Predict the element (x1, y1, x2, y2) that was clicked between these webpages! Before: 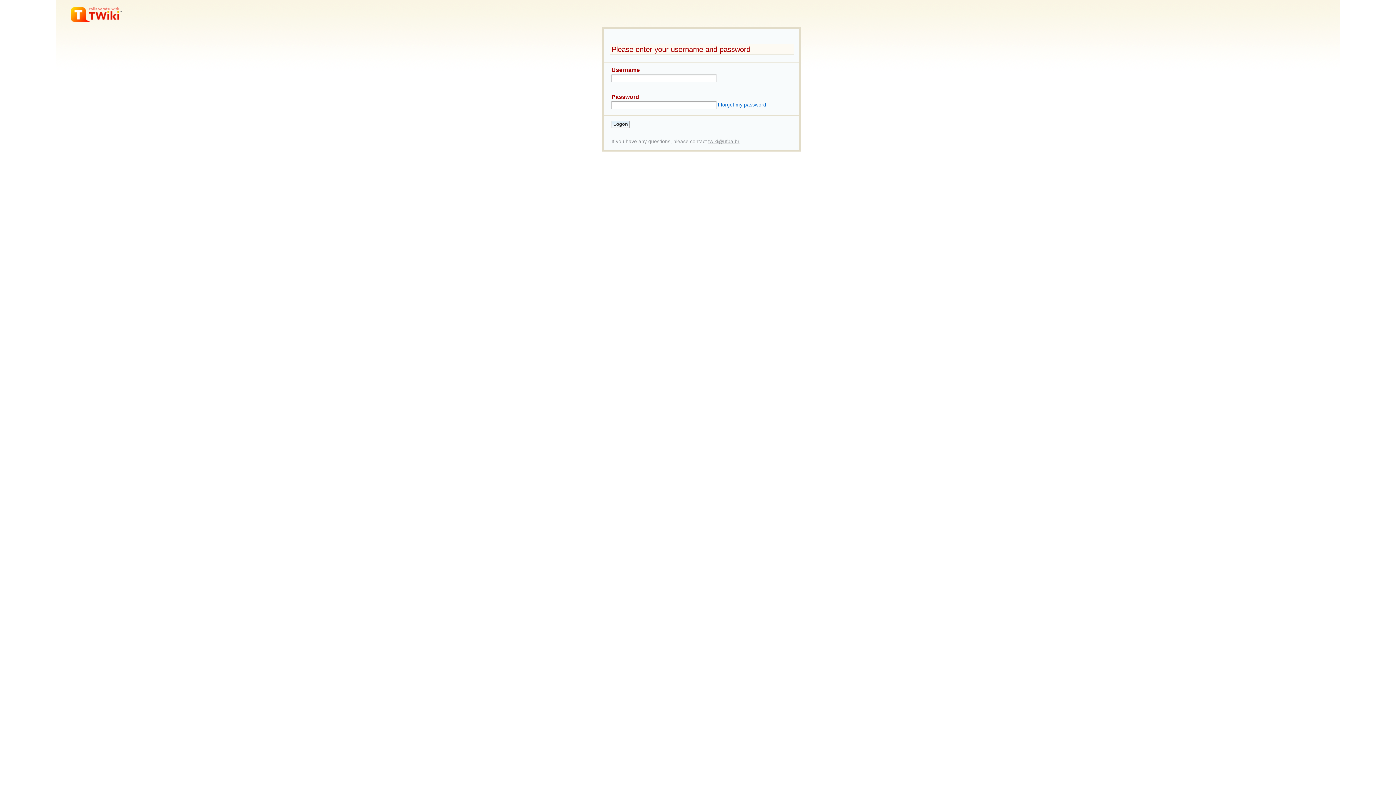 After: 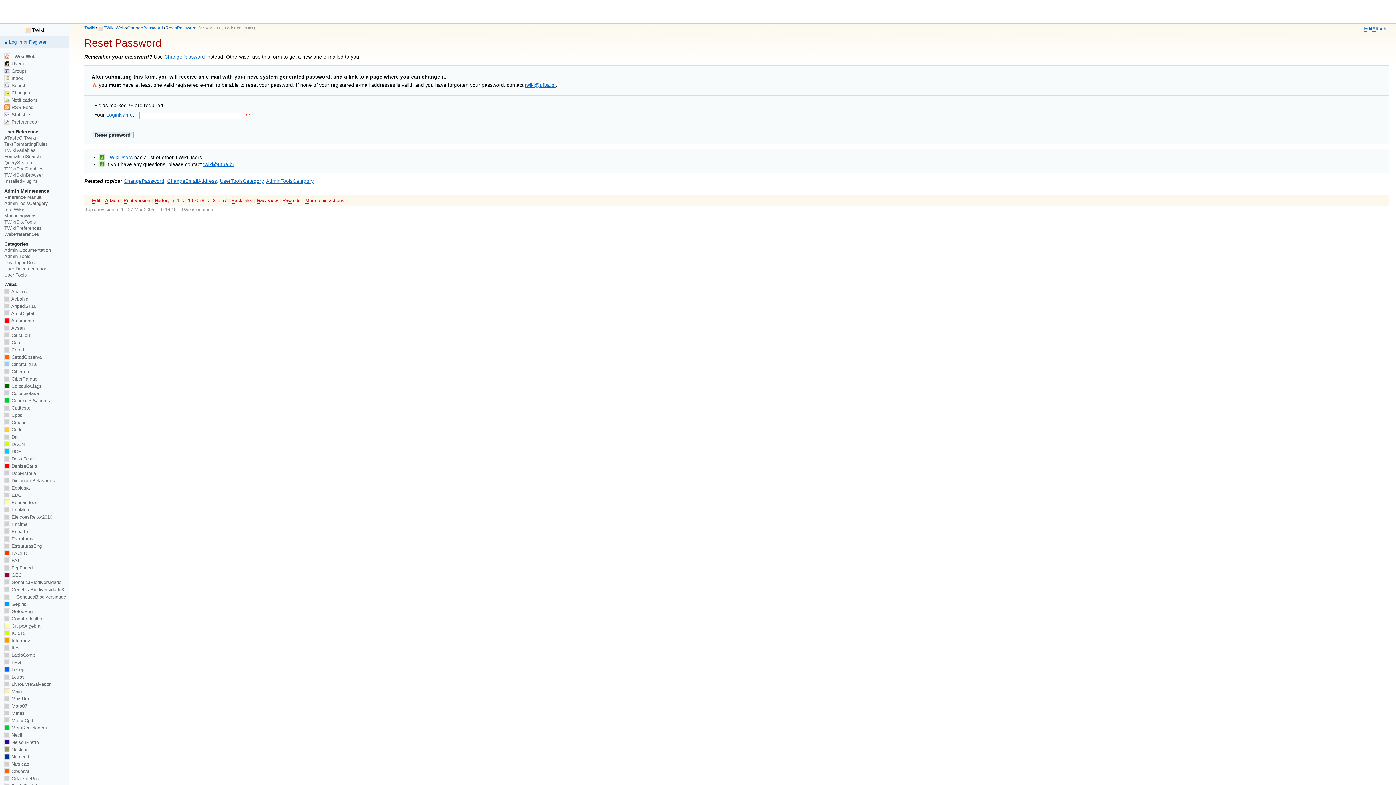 Action: bbox: (718, 102, 766, 107) label: I forgot my password